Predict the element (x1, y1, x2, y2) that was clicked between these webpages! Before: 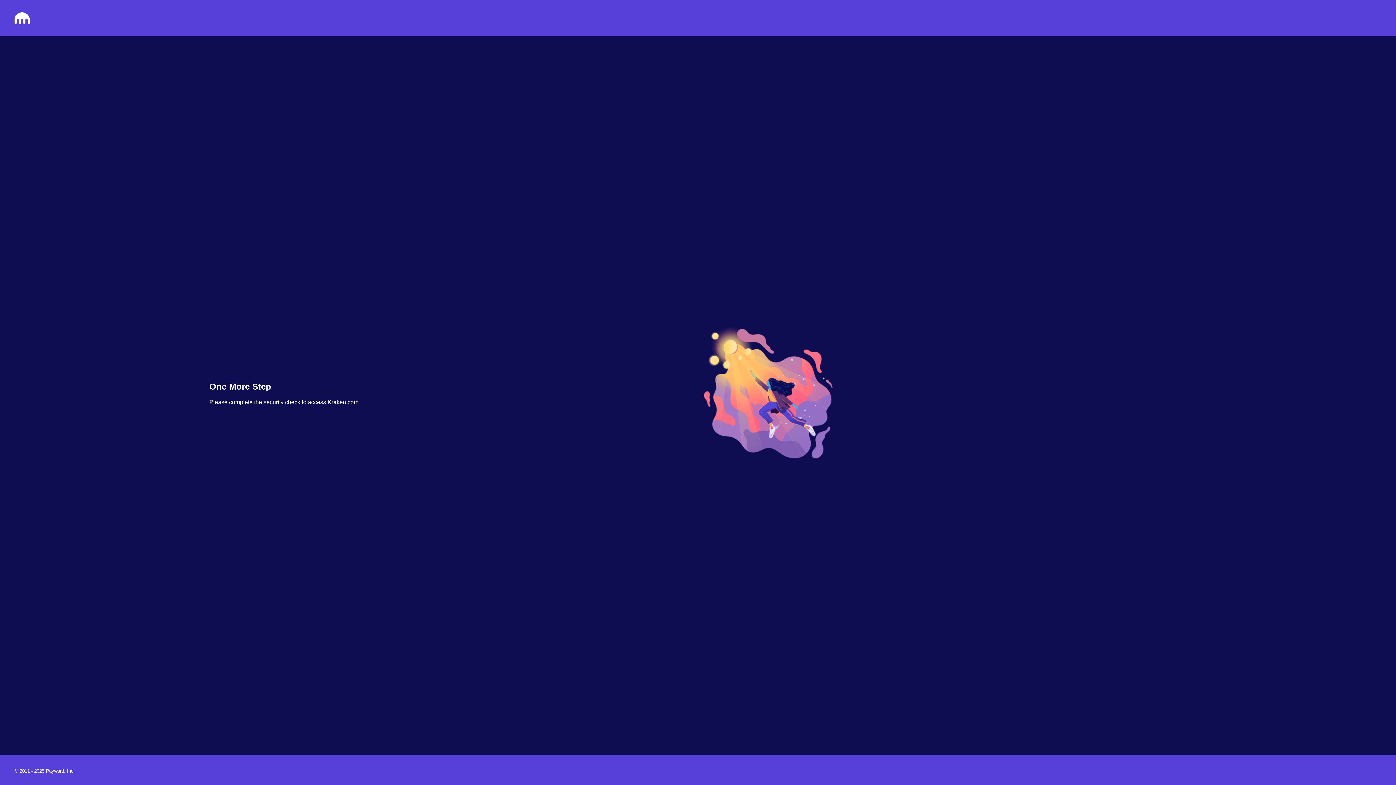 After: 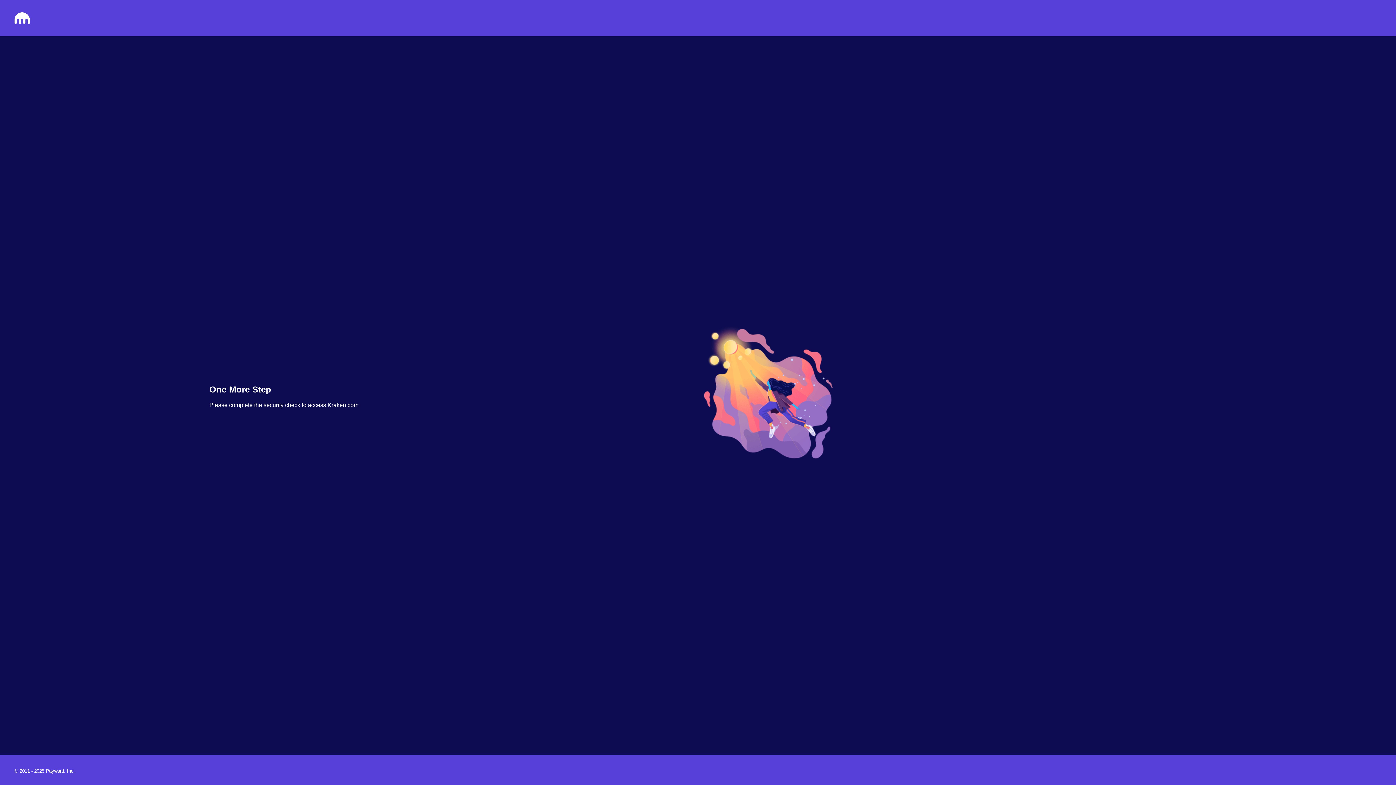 Action: bbox: (14, 18, 29, 25)